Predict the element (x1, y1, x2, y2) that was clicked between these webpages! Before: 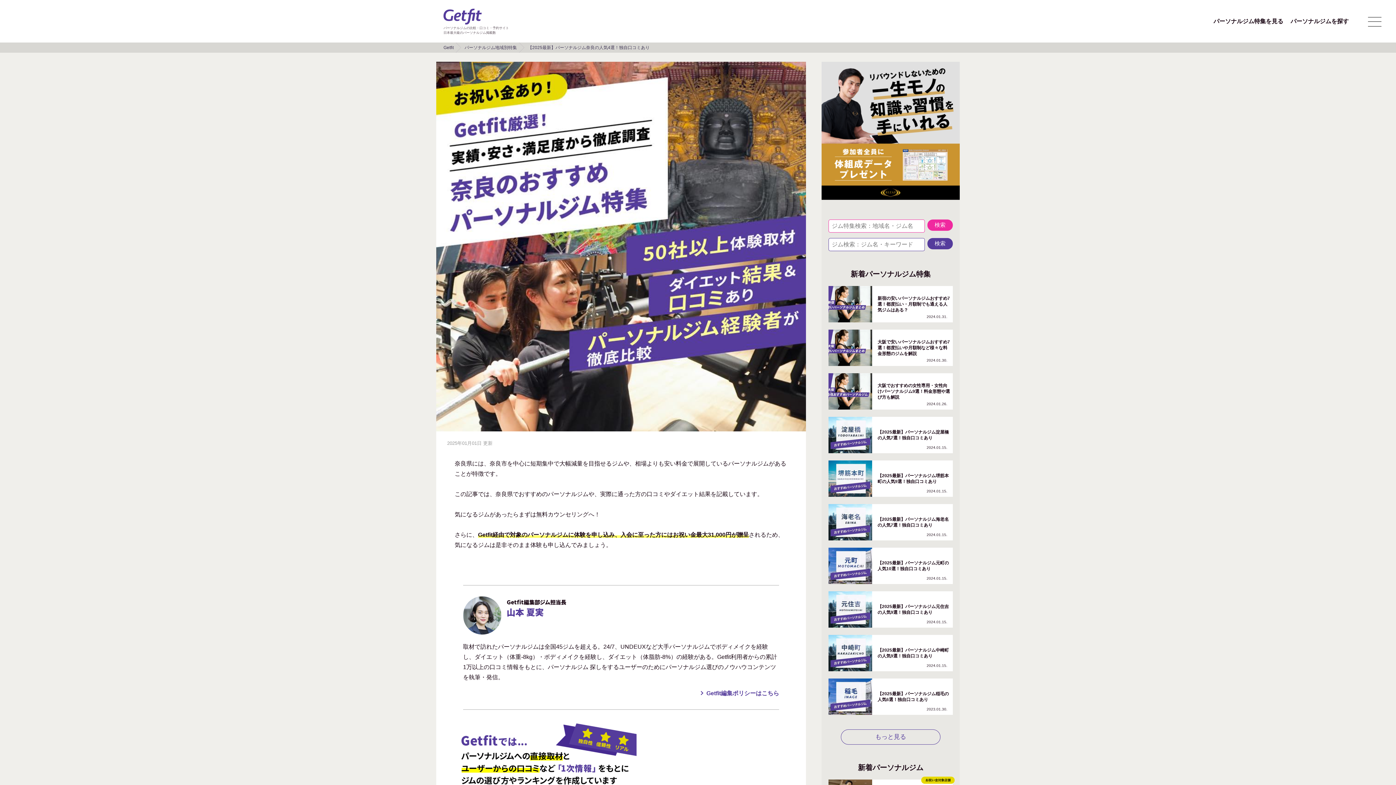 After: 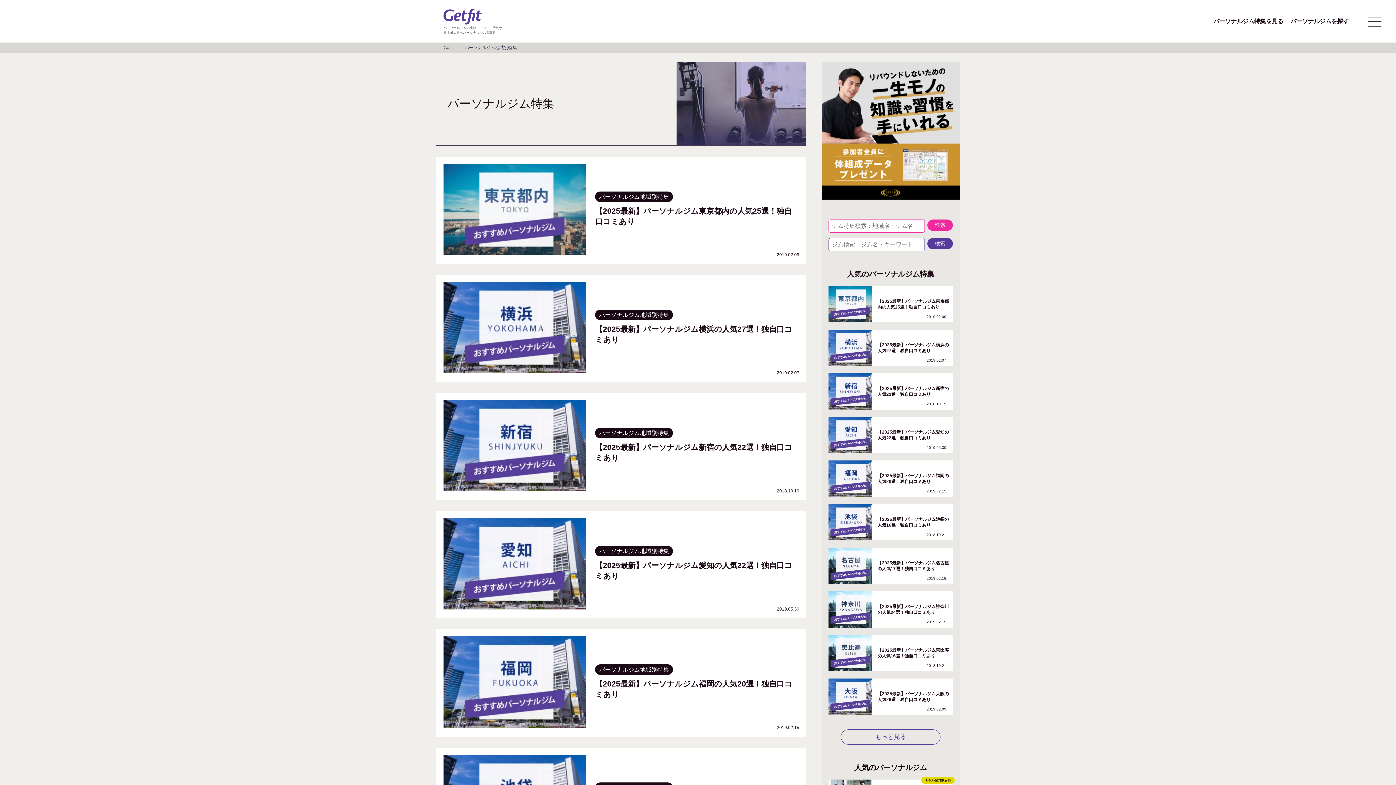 Action: label: パーソナルジム特集を見る bbox: (1210, 0, 1287, 42)